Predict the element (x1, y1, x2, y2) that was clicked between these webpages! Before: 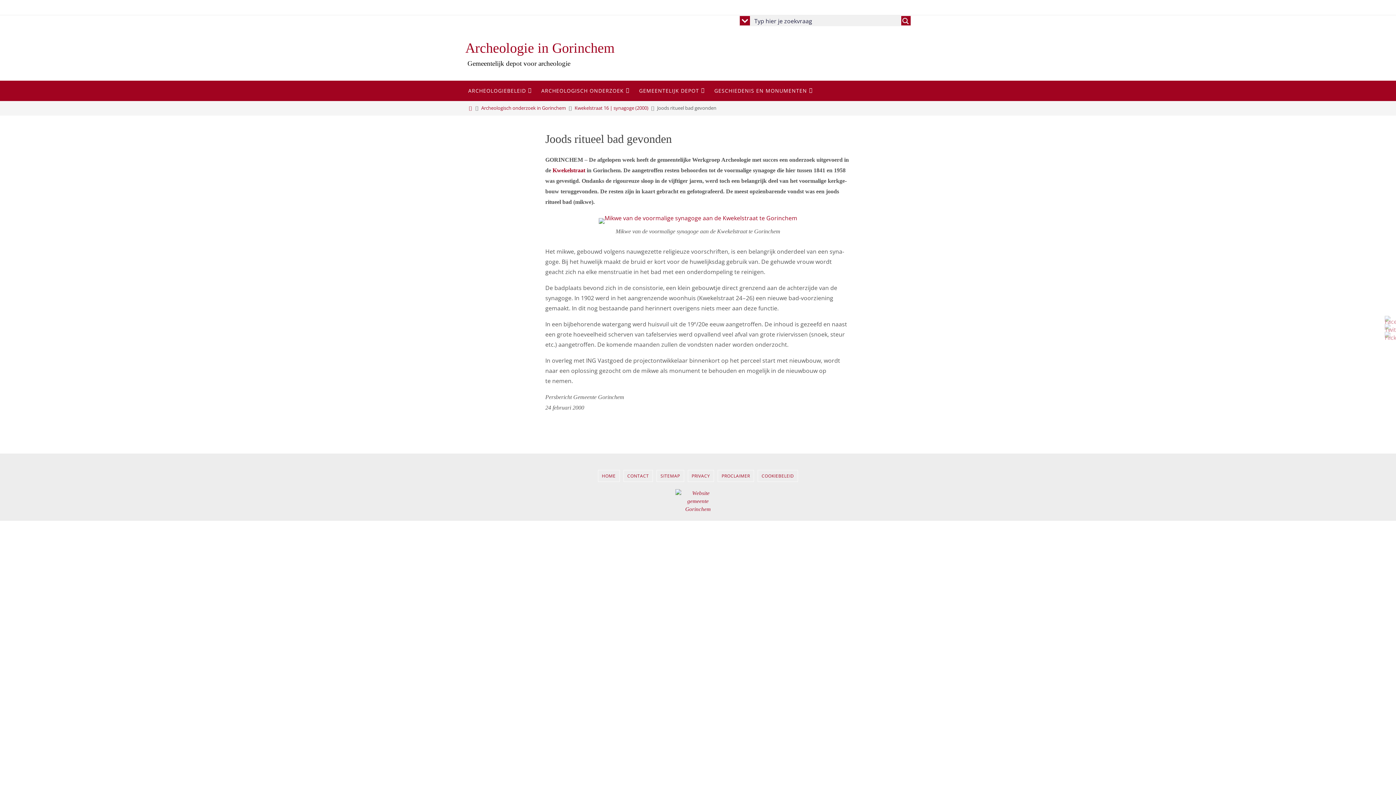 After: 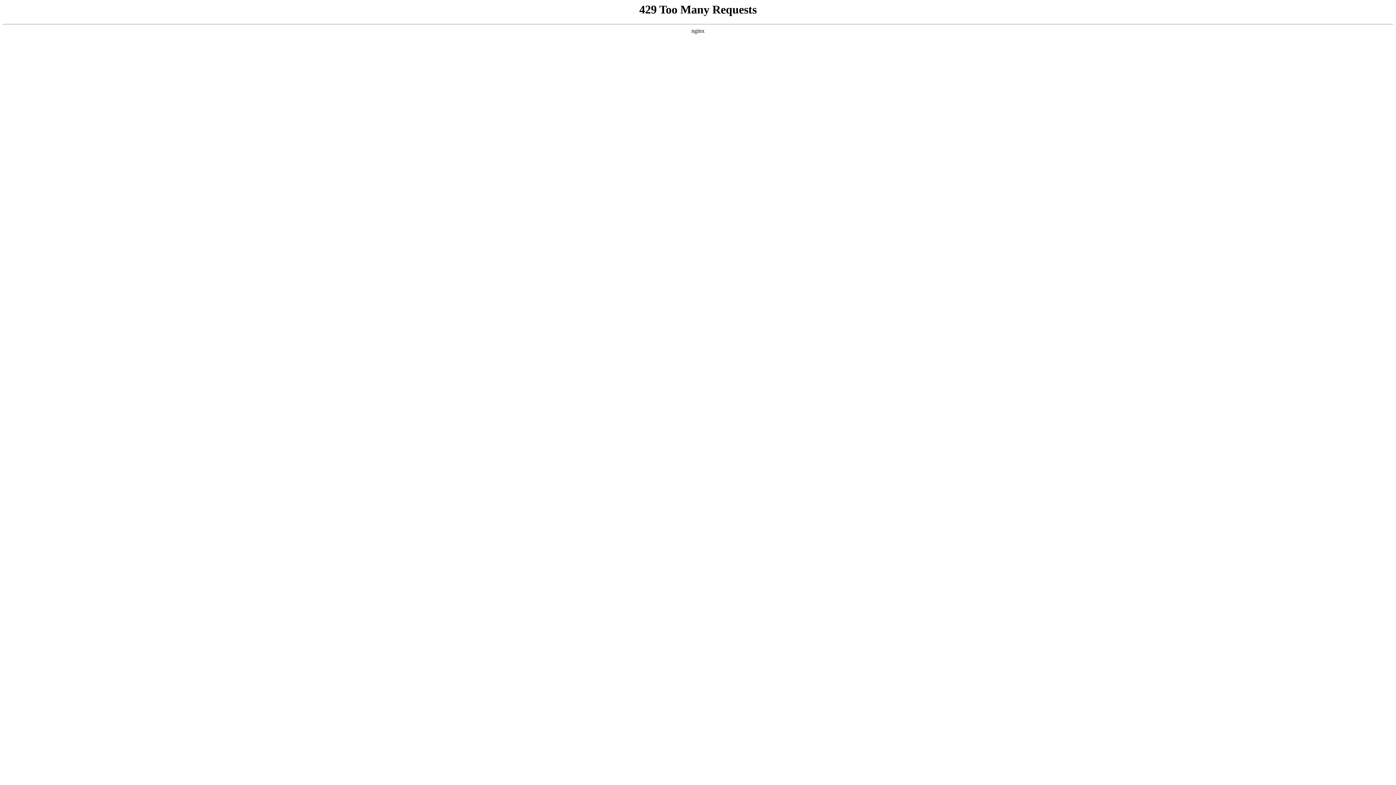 Action: bbox: (632, 80, 708, 101) label: GEMEEN­TE­LIJK DEPOT